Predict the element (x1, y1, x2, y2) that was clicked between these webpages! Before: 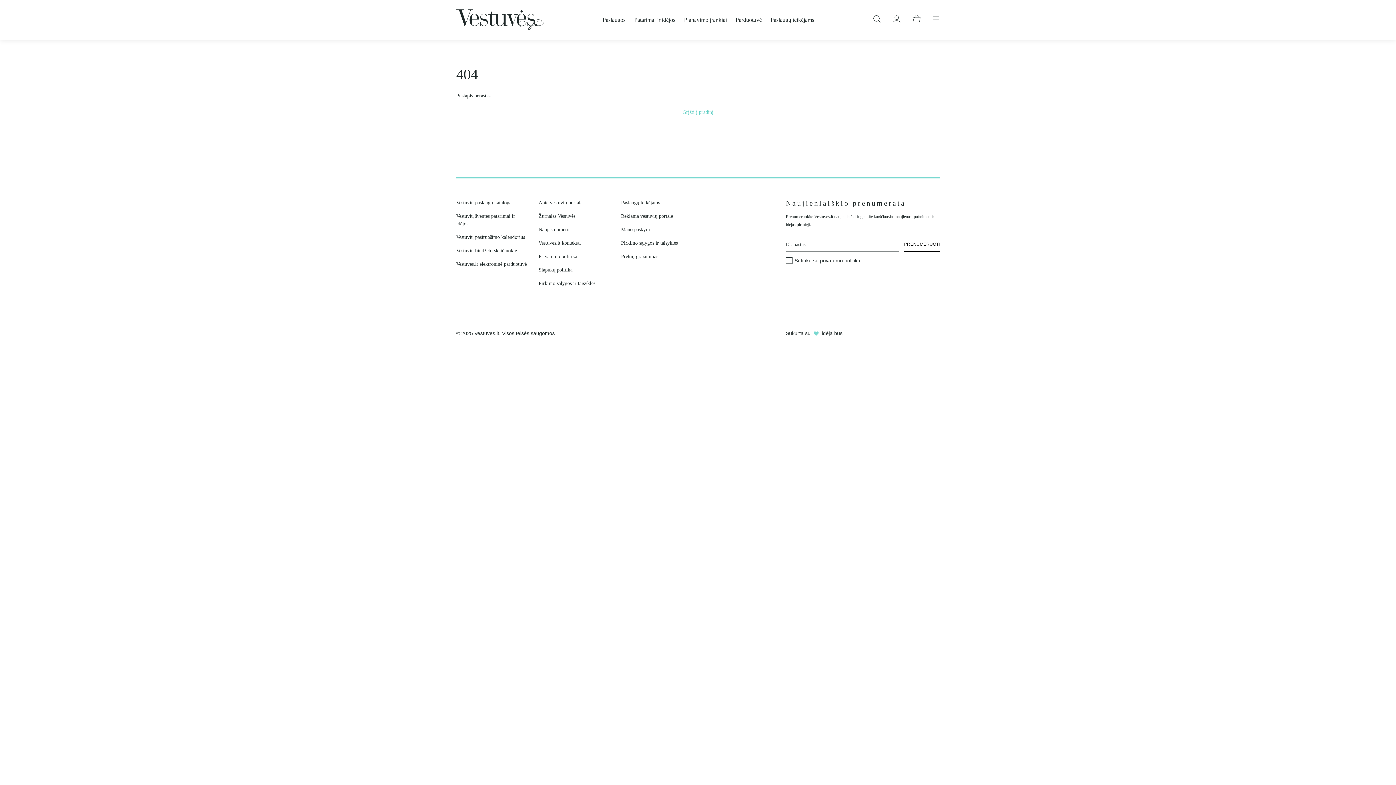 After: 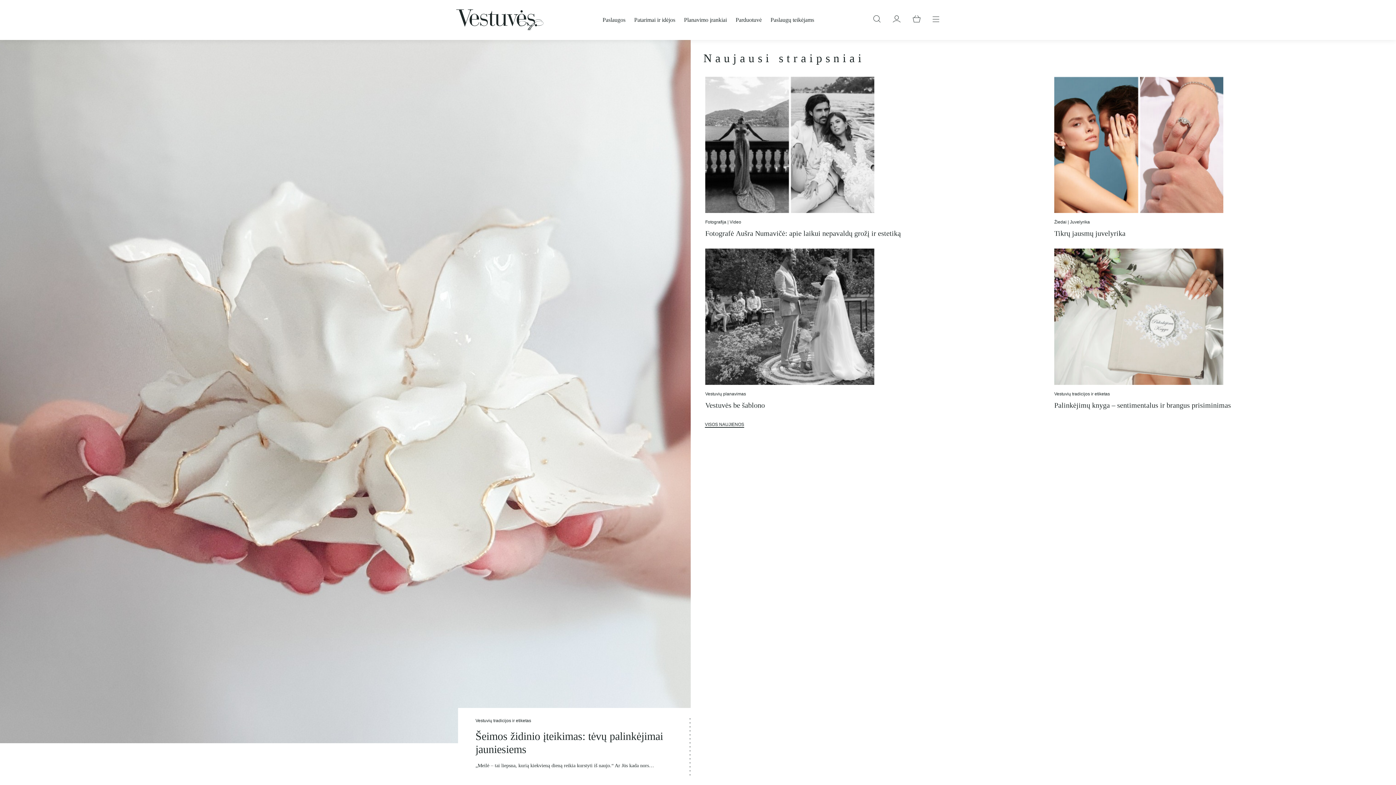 Action: label: Grįžti į pradinį bbox: (682, 109, 713, 114)